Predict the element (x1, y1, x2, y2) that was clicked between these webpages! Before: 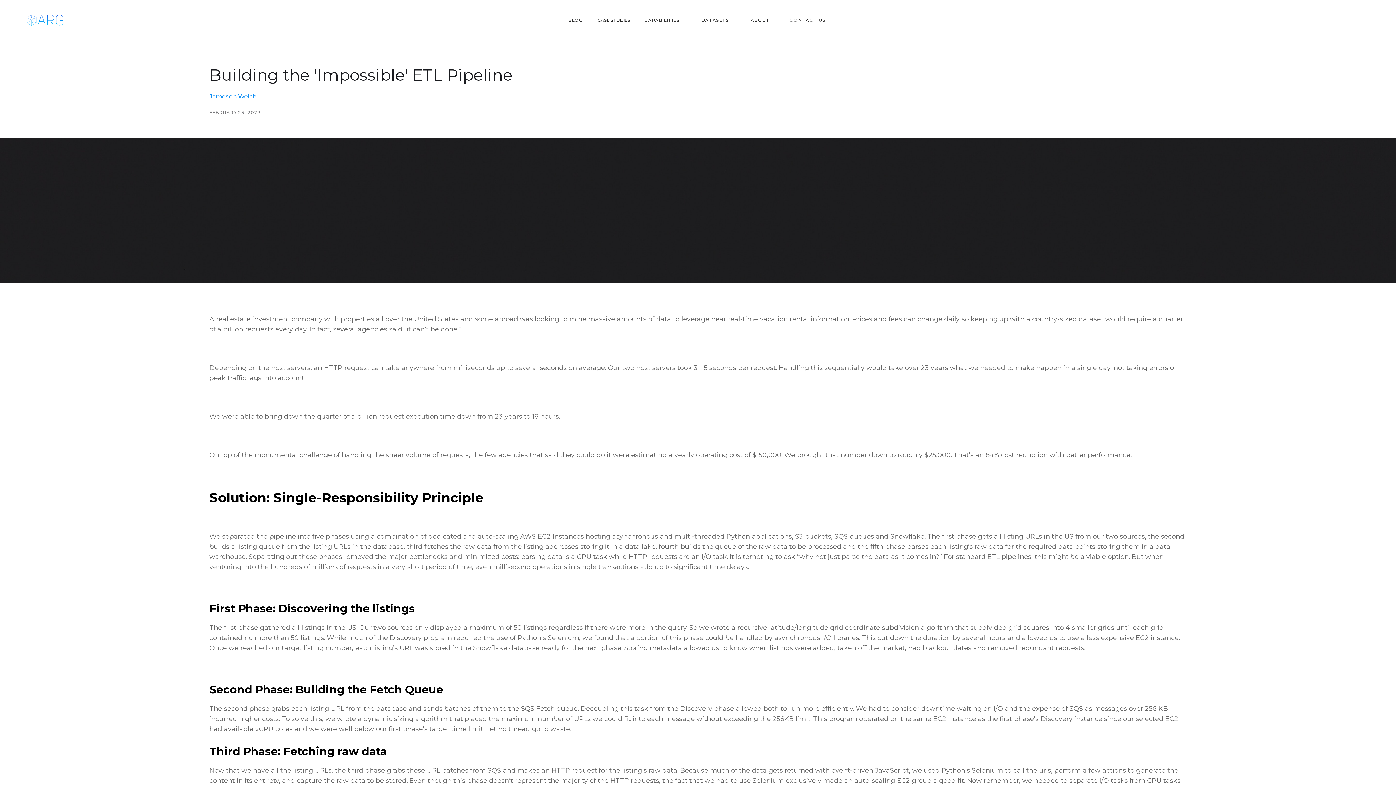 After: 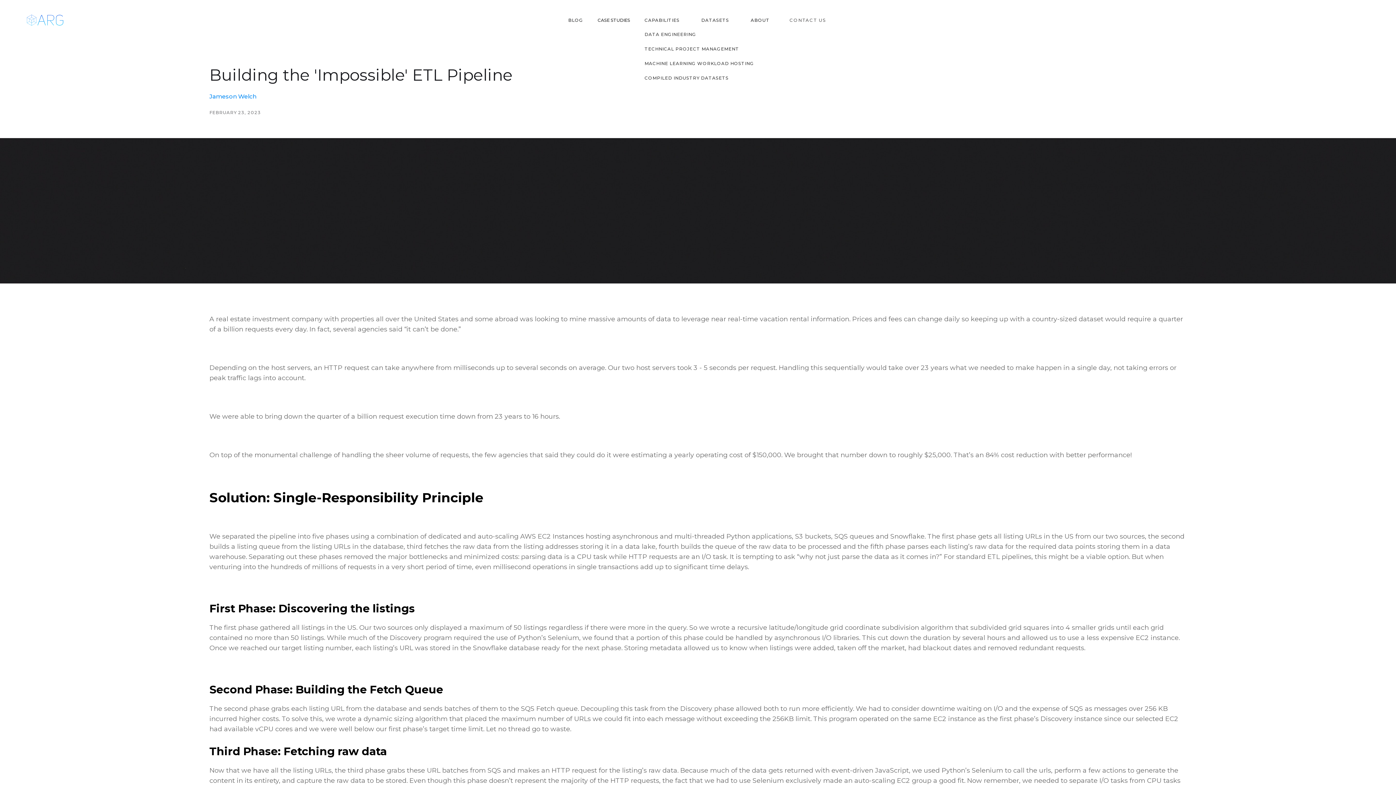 Action: bbox: (637, 13, 694, 27) label: CAPABILITIES
